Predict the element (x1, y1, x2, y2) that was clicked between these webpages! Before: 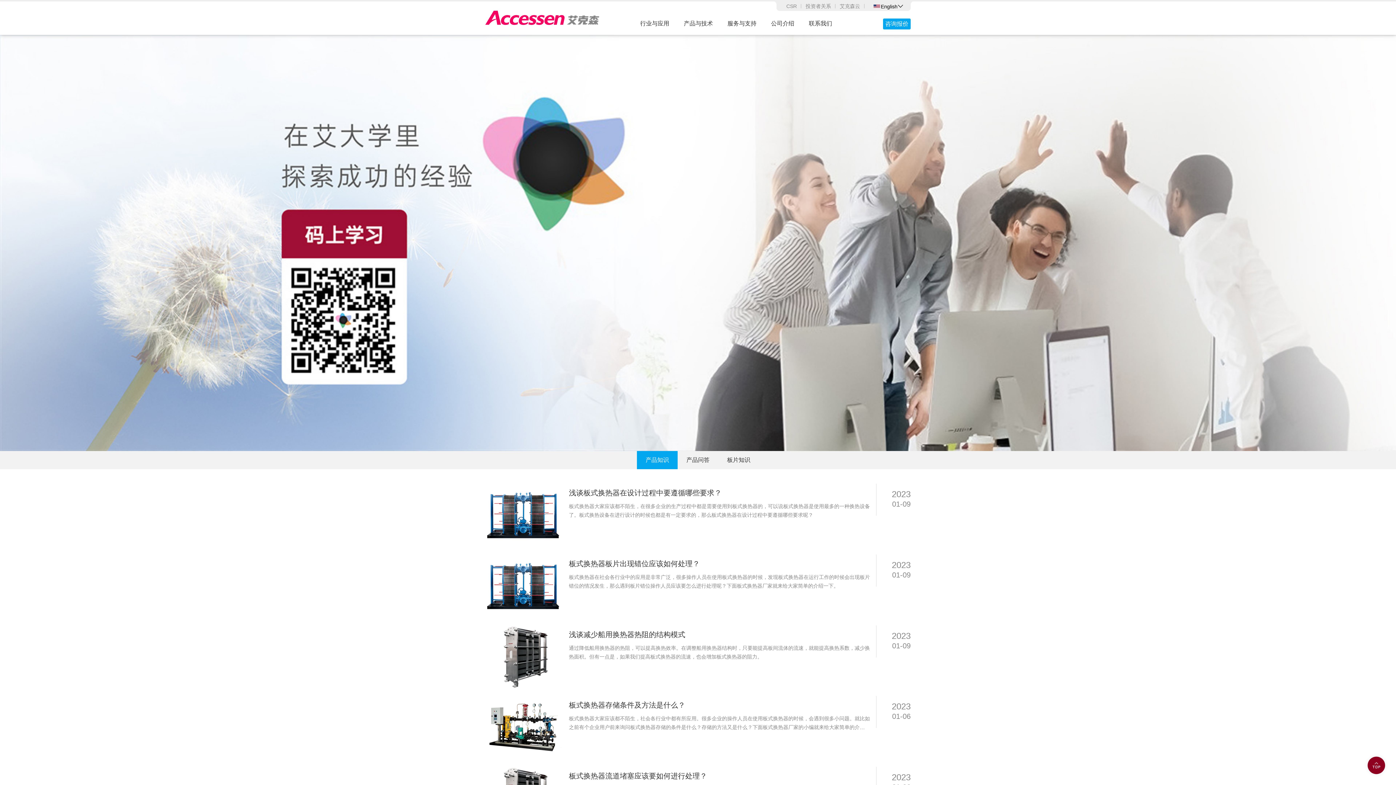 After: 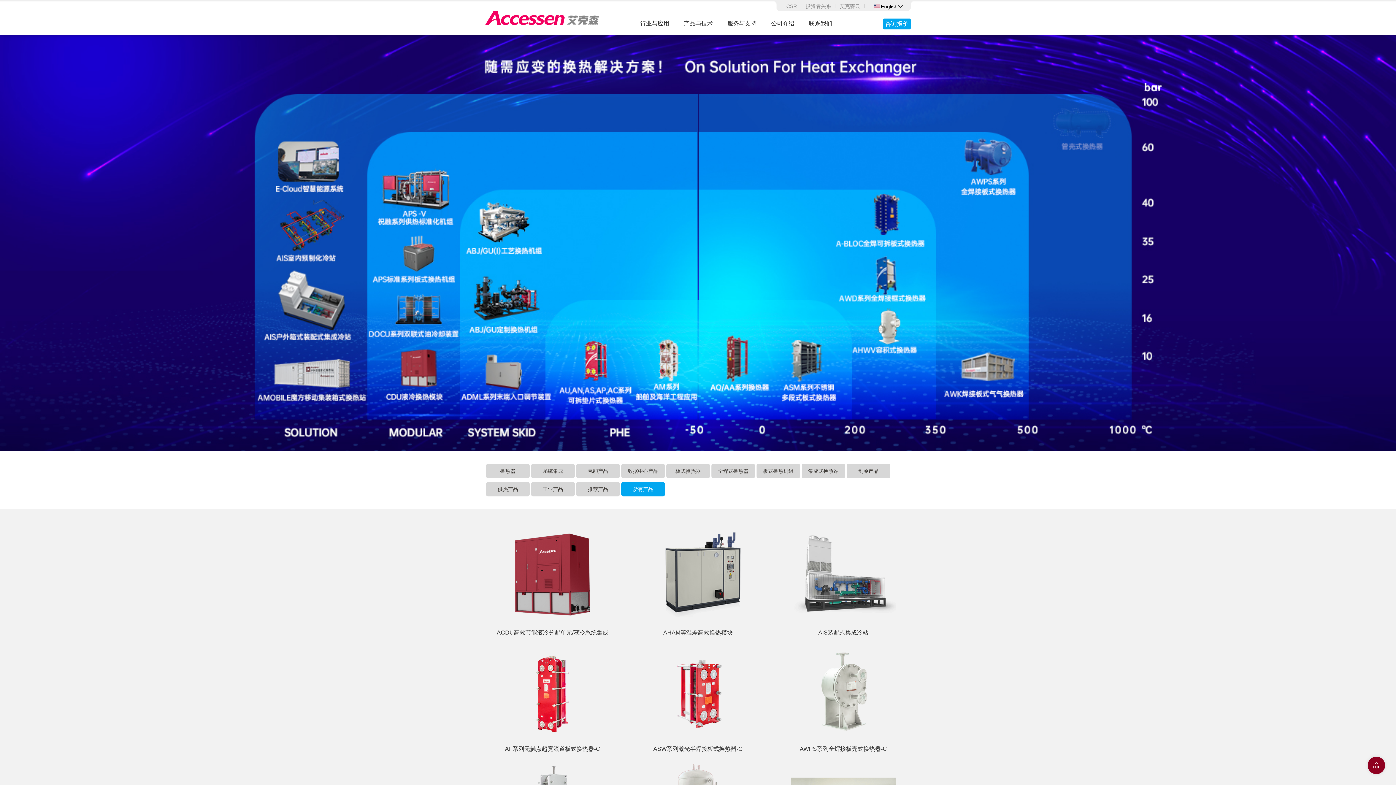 Action: label: 产品与技术 bbox: (684, 12, 713, 34)